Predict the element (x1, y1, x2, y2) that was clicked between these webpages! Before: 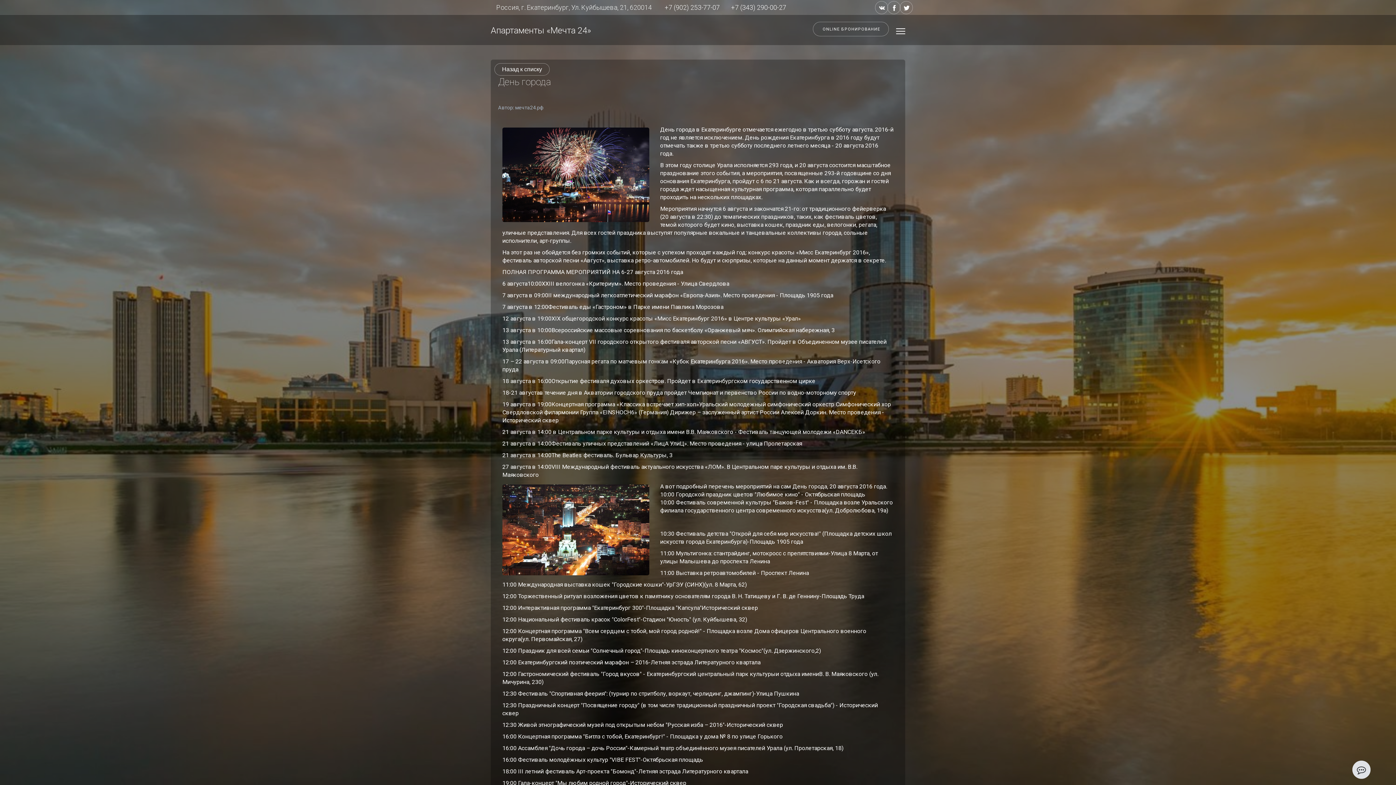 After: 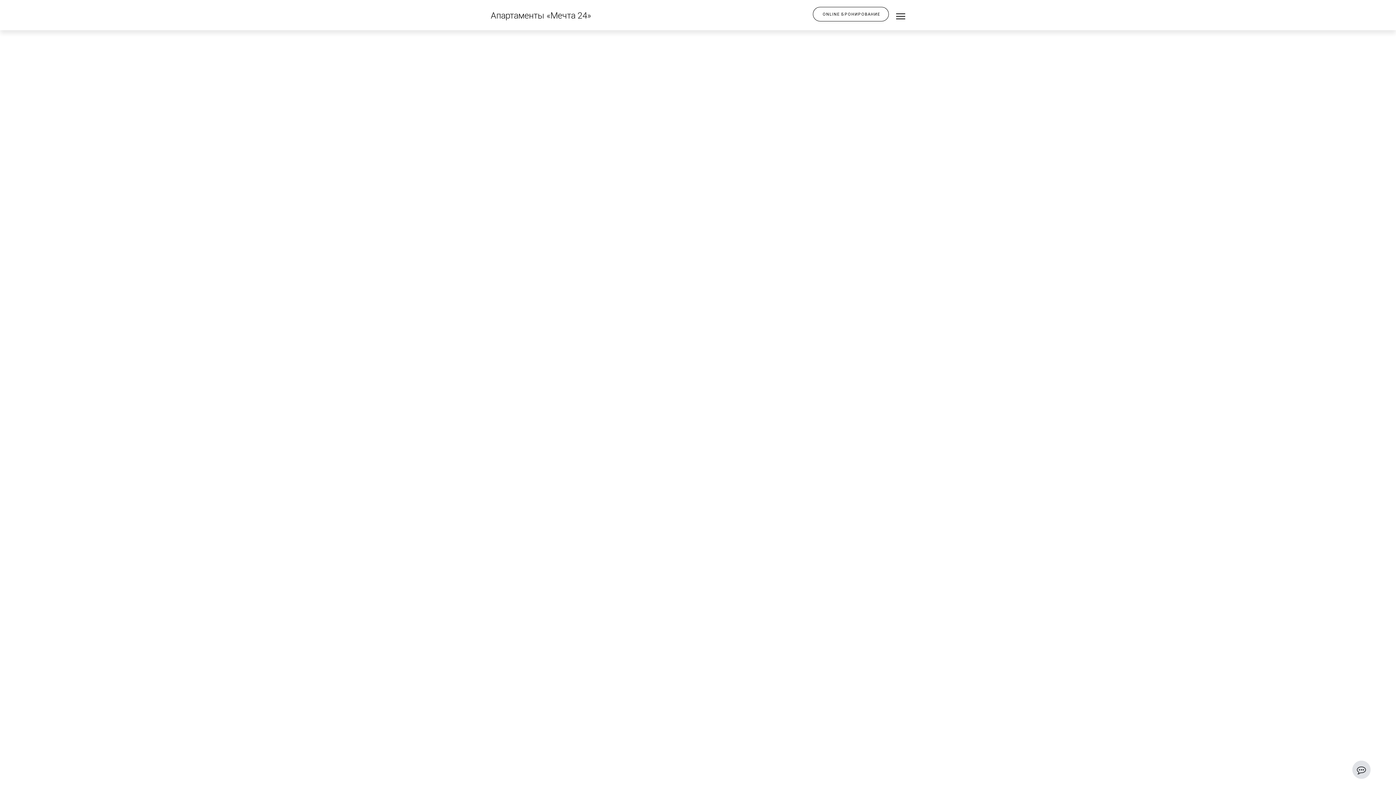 Action: bbox: (813, 21, 889, 36) label: ONLINE БРОНИРОВАНИЕ